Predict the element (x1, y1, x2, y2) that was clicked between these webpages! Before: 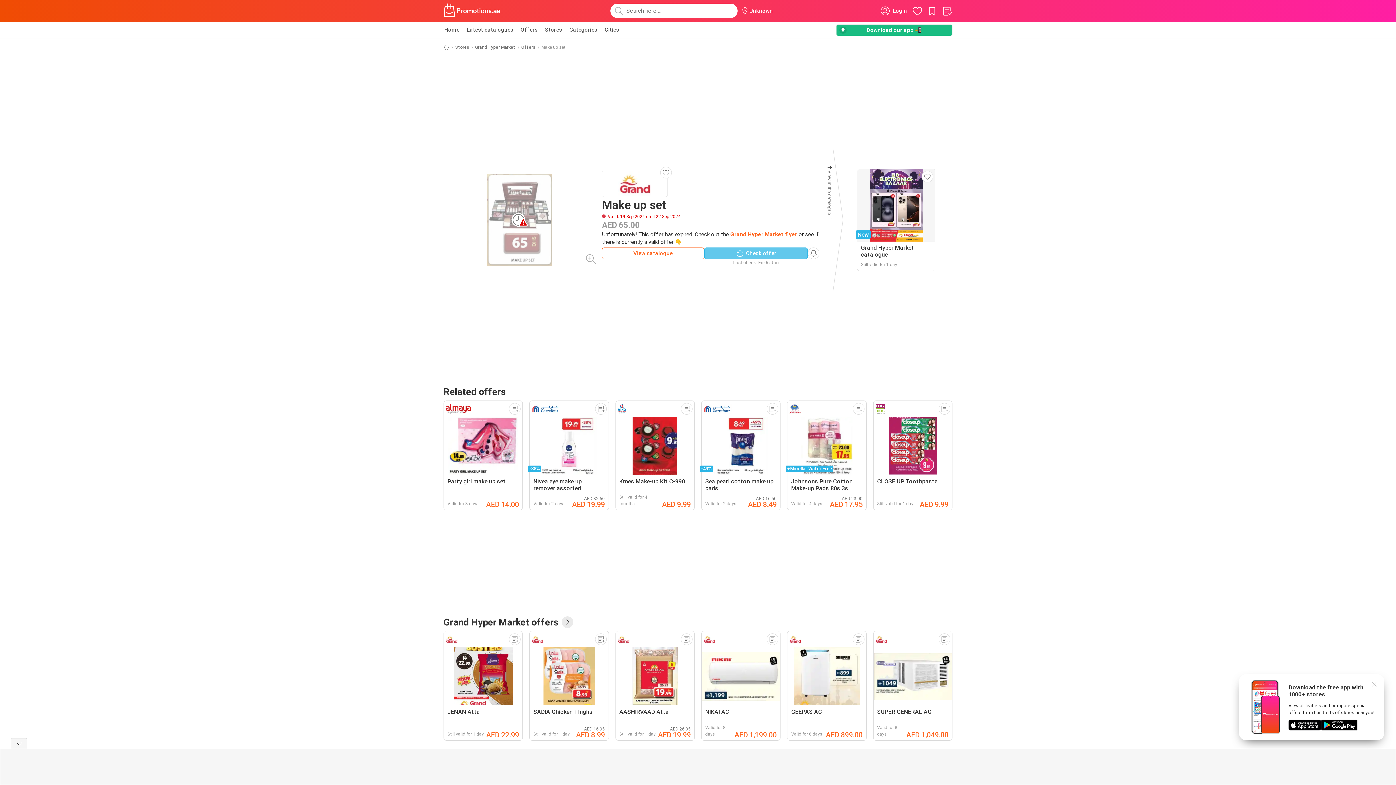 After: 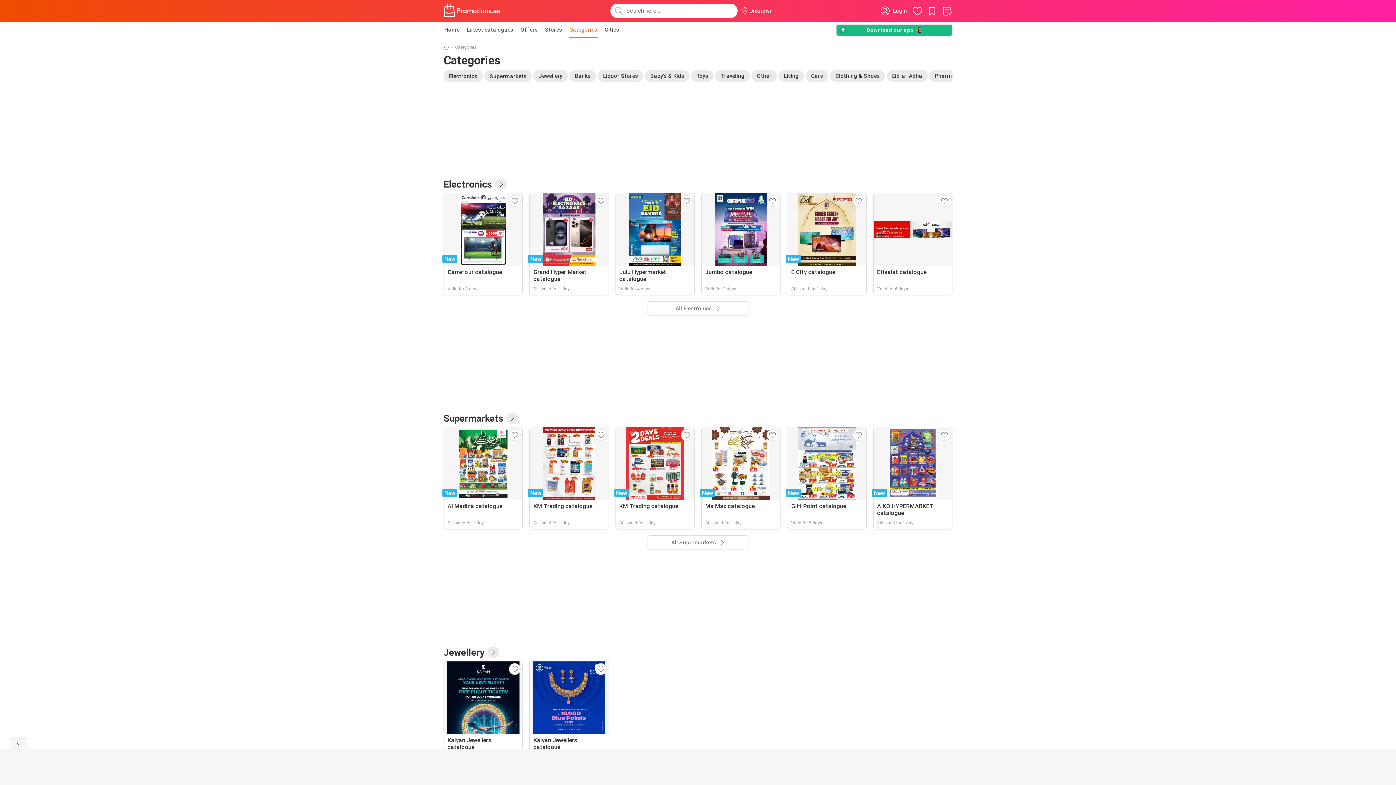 Action: label: Categories bbox: (568, 21, 598, 37)